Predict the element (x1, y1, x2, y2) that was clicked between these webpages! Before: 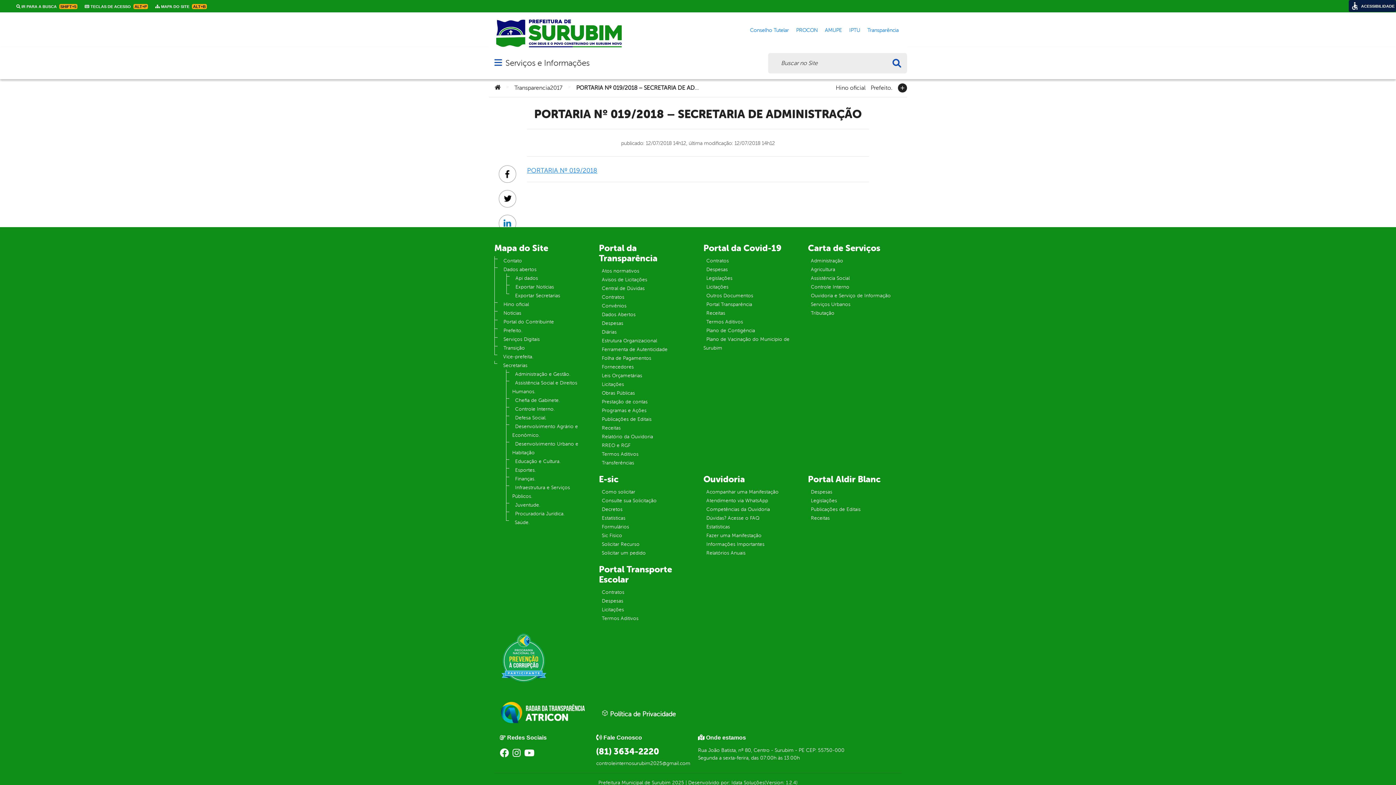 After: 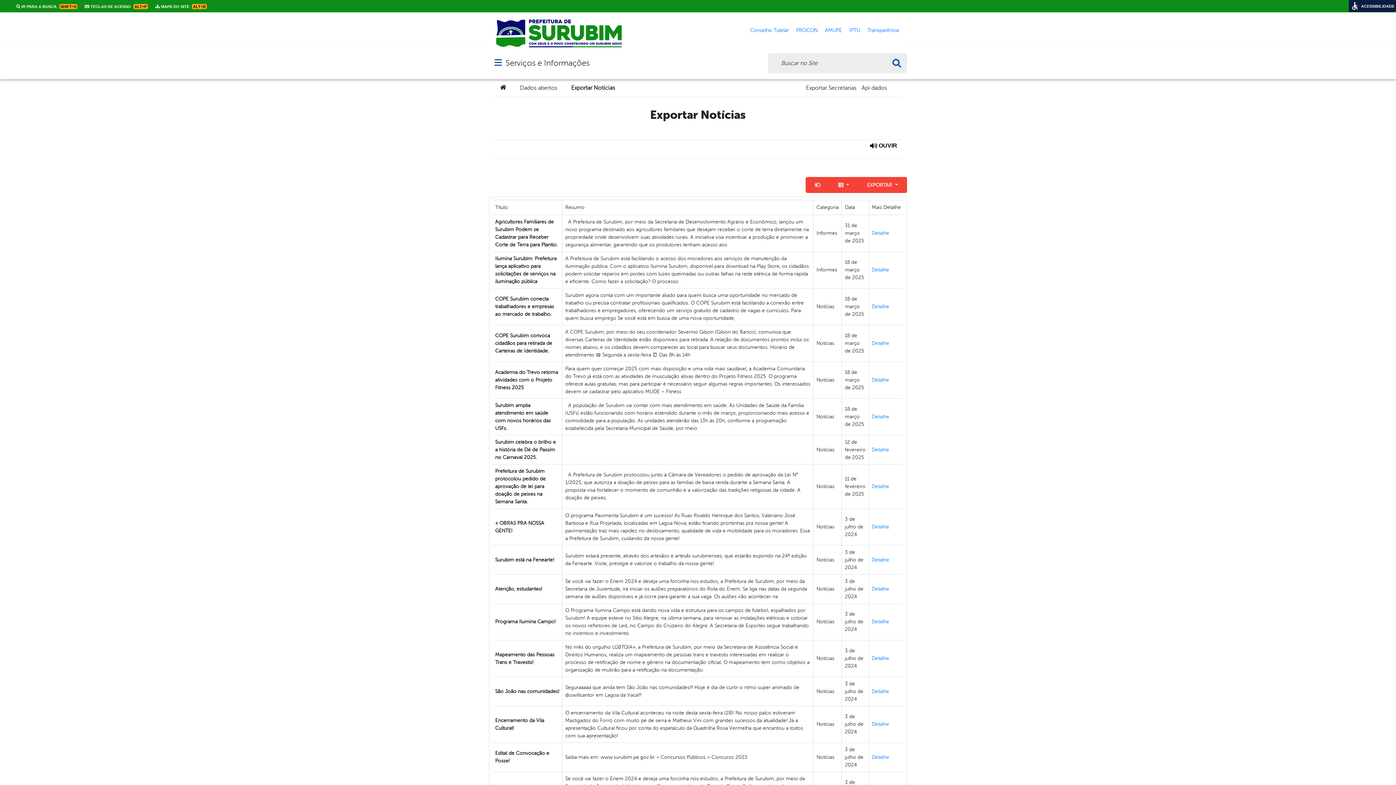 Action: label: Exportar Notícias bbox: (512, 281, 557, 292)